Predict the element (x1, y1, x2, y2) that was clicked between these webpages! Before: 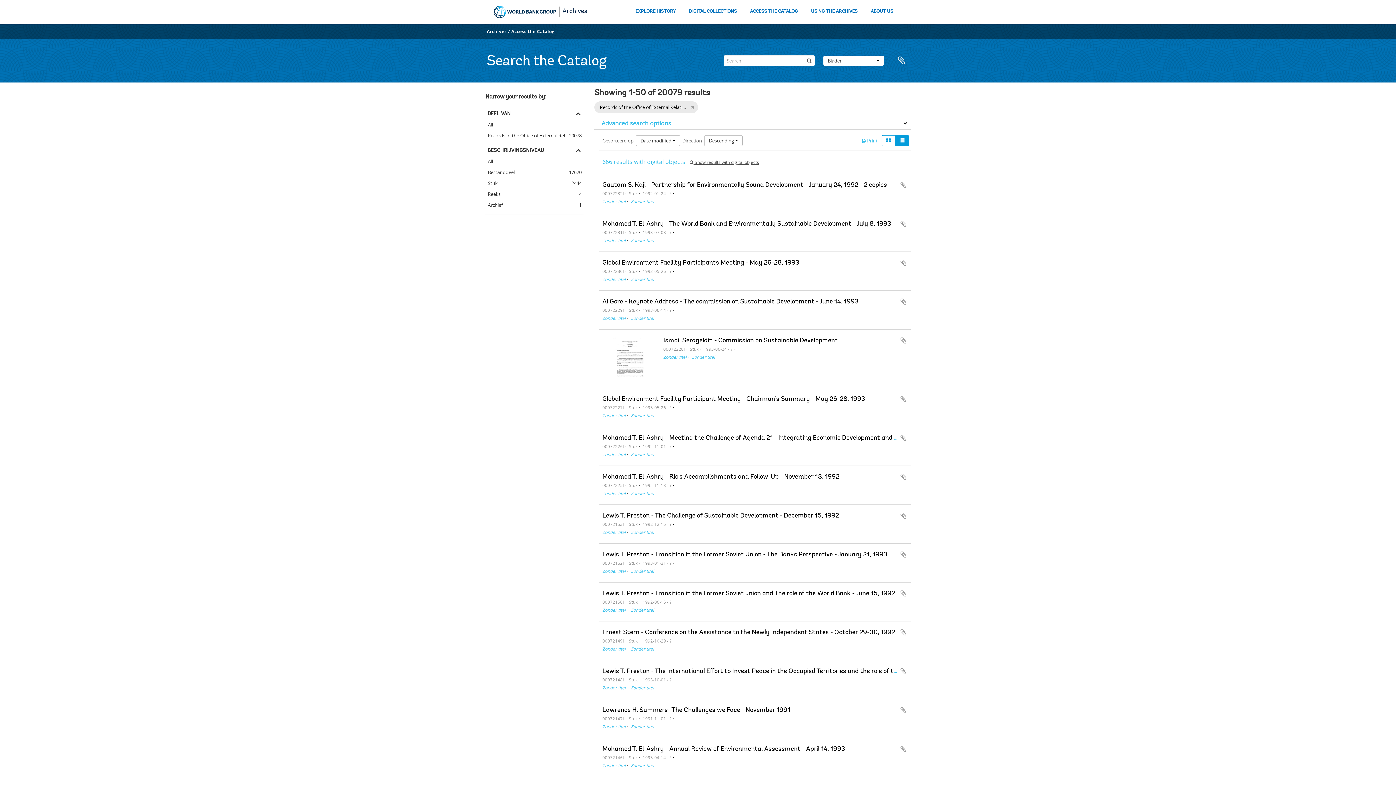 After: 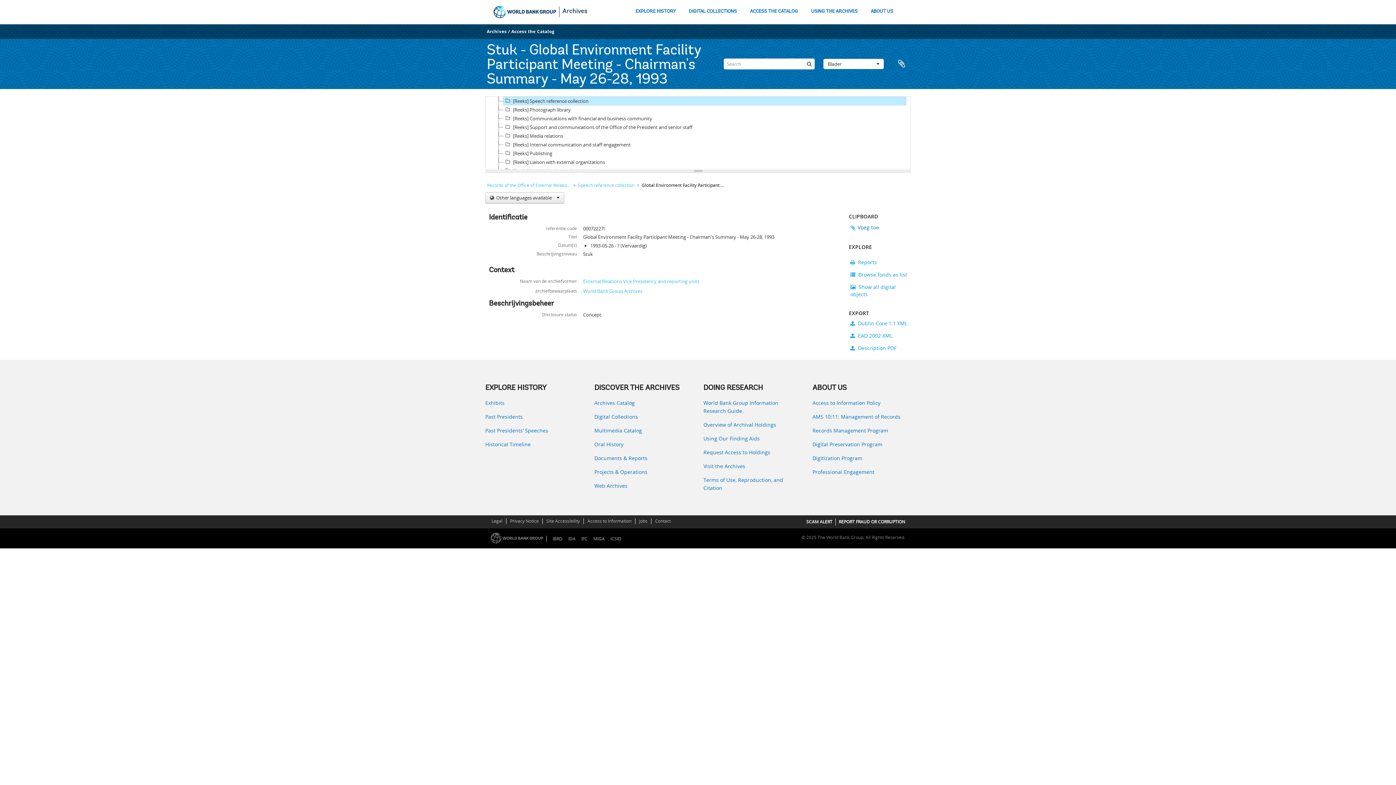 Action: label: Global Environment Facility Participant Meeting - Chairman's Summary - May 26-28, 1993 bbox: (602, 396, 865, 402)